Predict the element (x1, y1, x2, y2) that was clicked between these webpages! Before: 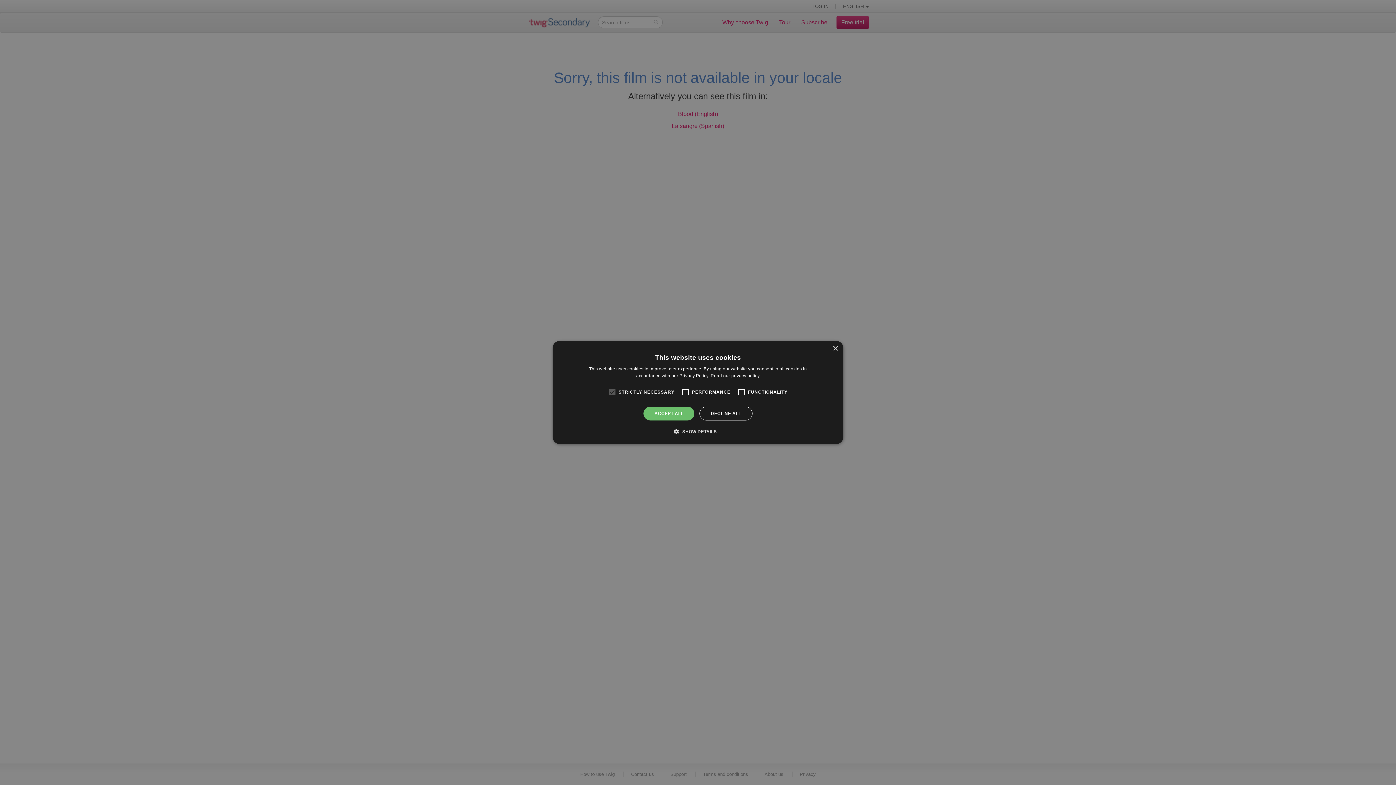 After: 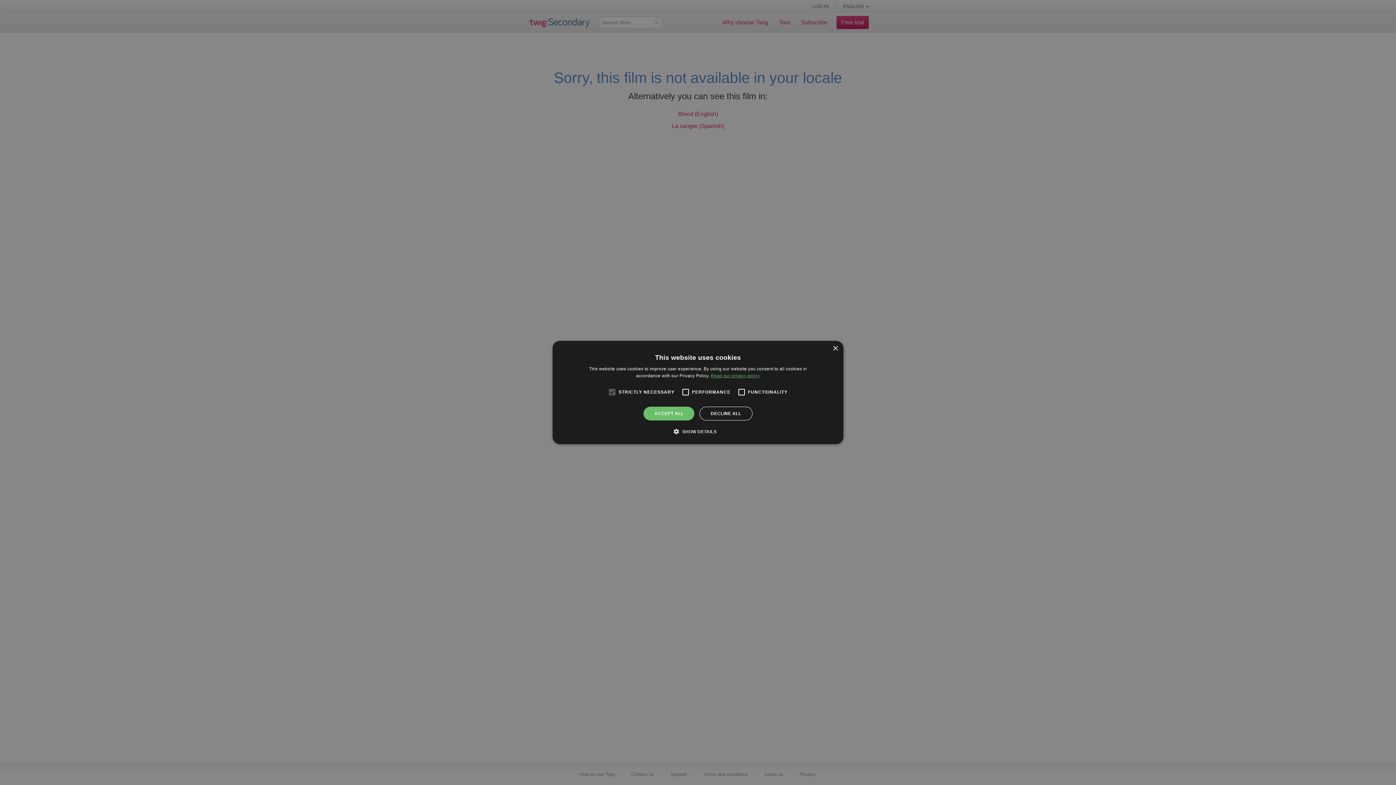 Action: label: Read our privacy policy, opens a new window bbox: (710, 373, 759, 378)